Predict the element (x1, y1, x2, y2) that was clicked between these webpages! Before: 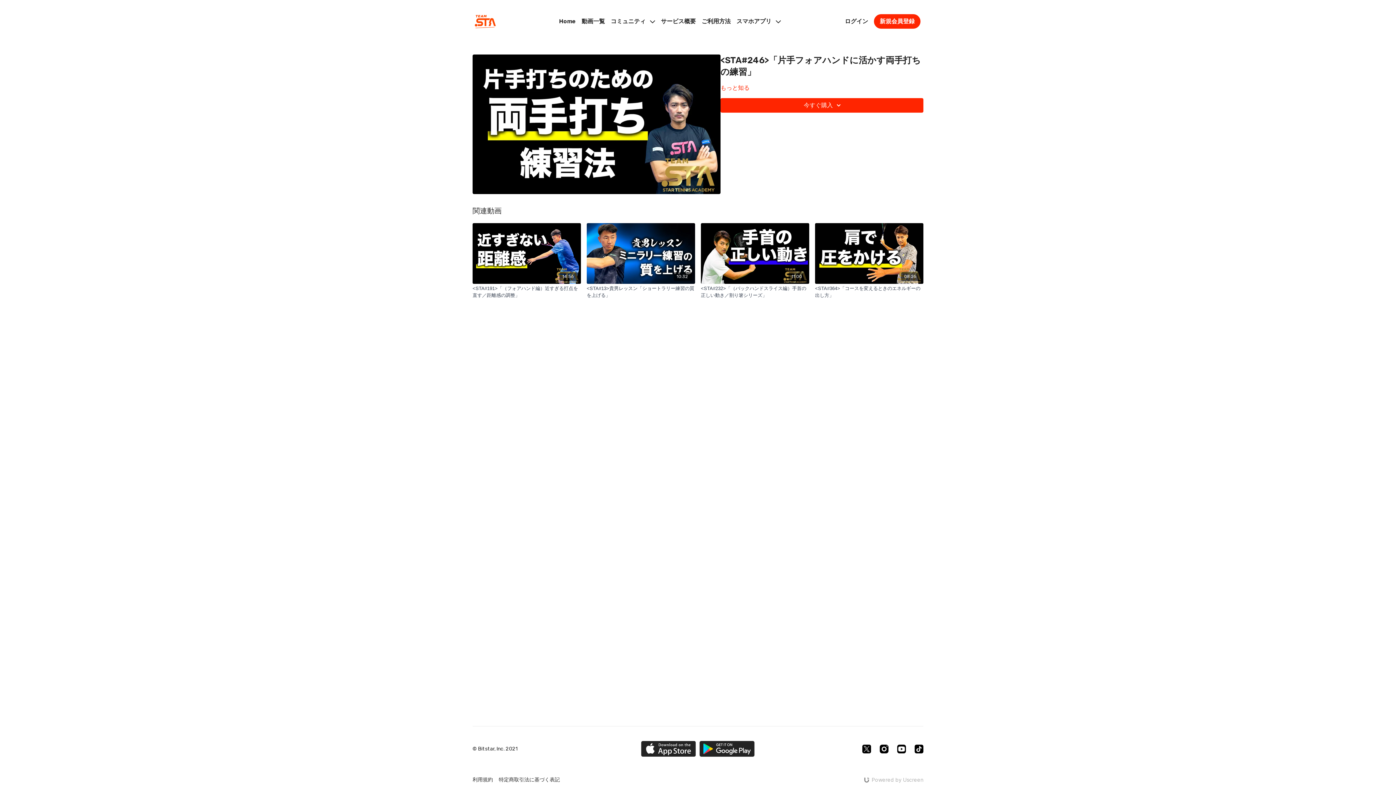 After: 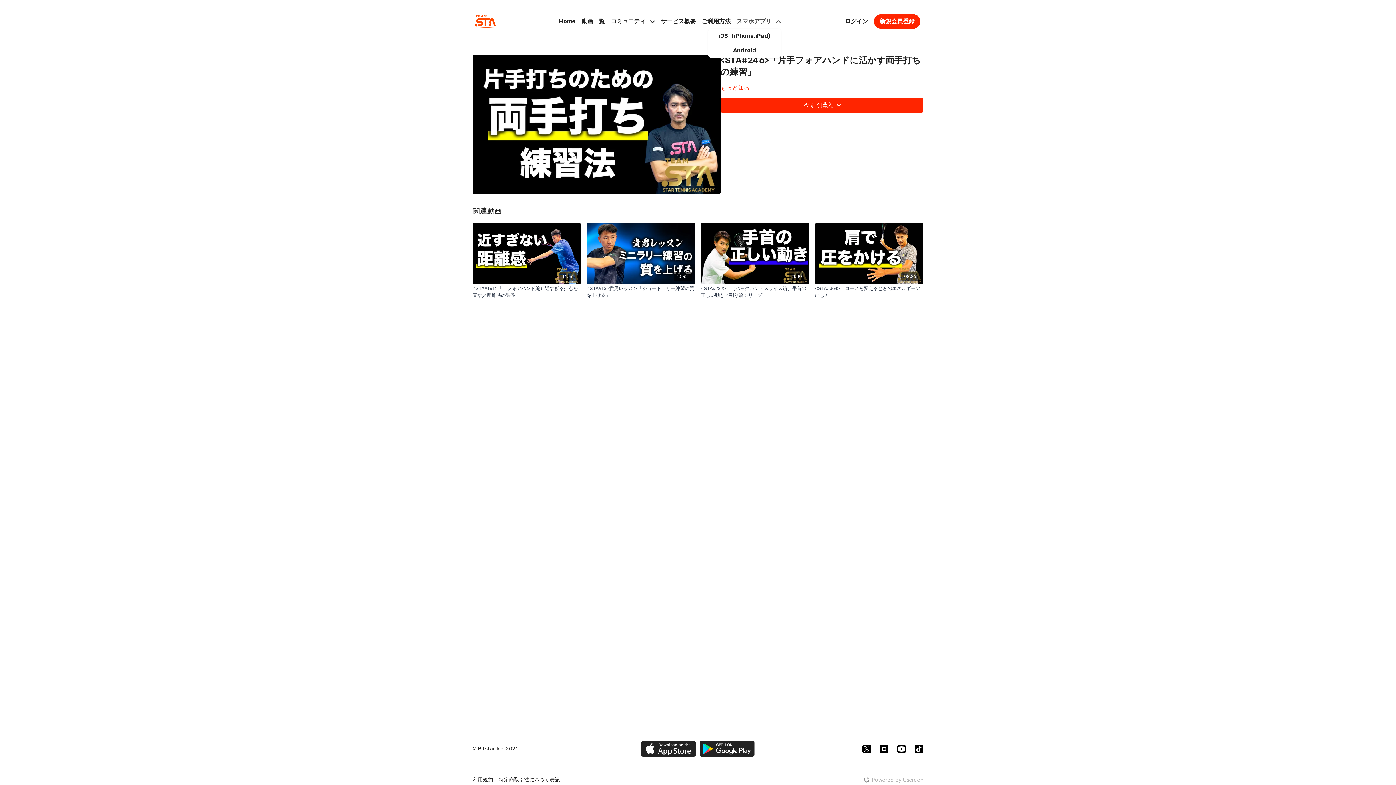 Action: bbox: (736, 17, 781, 25) label: スマホアプリ 